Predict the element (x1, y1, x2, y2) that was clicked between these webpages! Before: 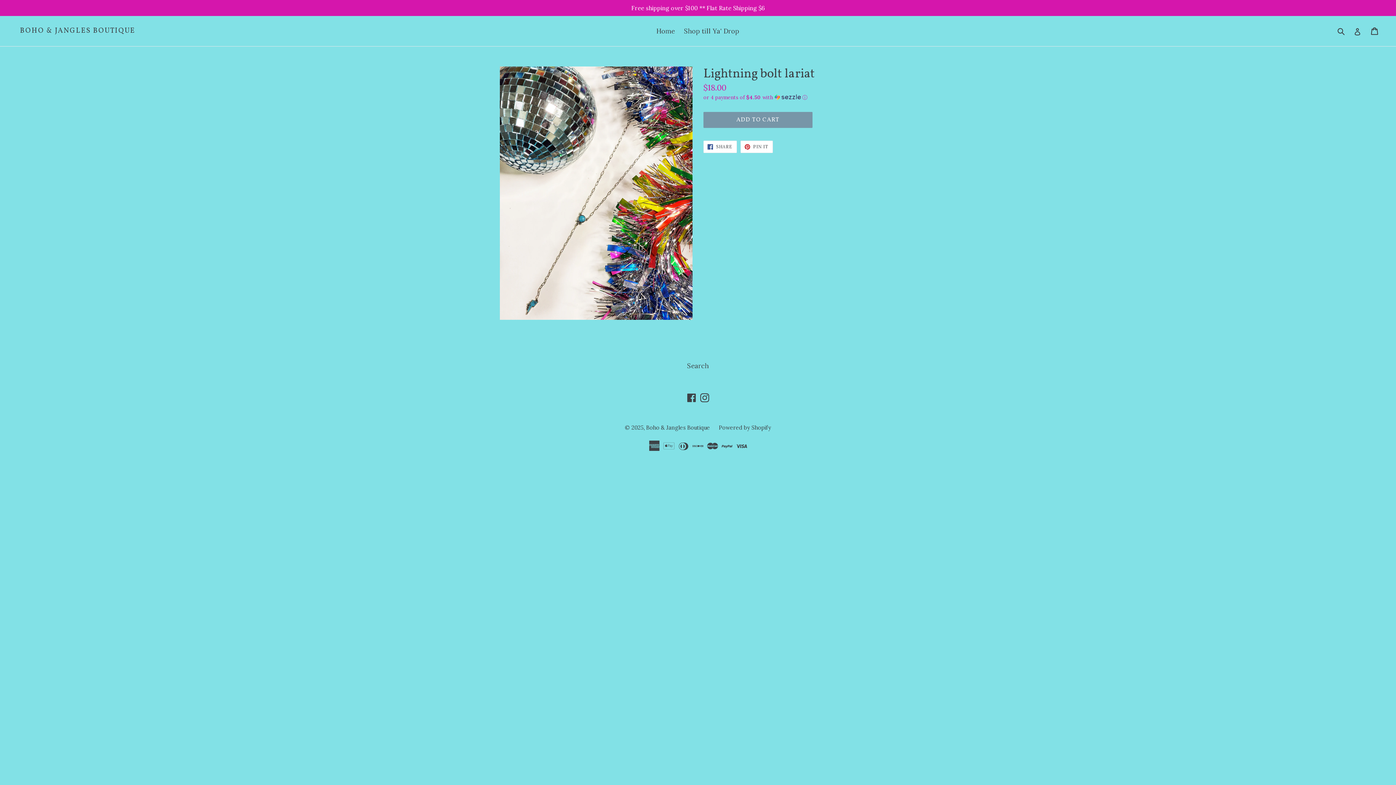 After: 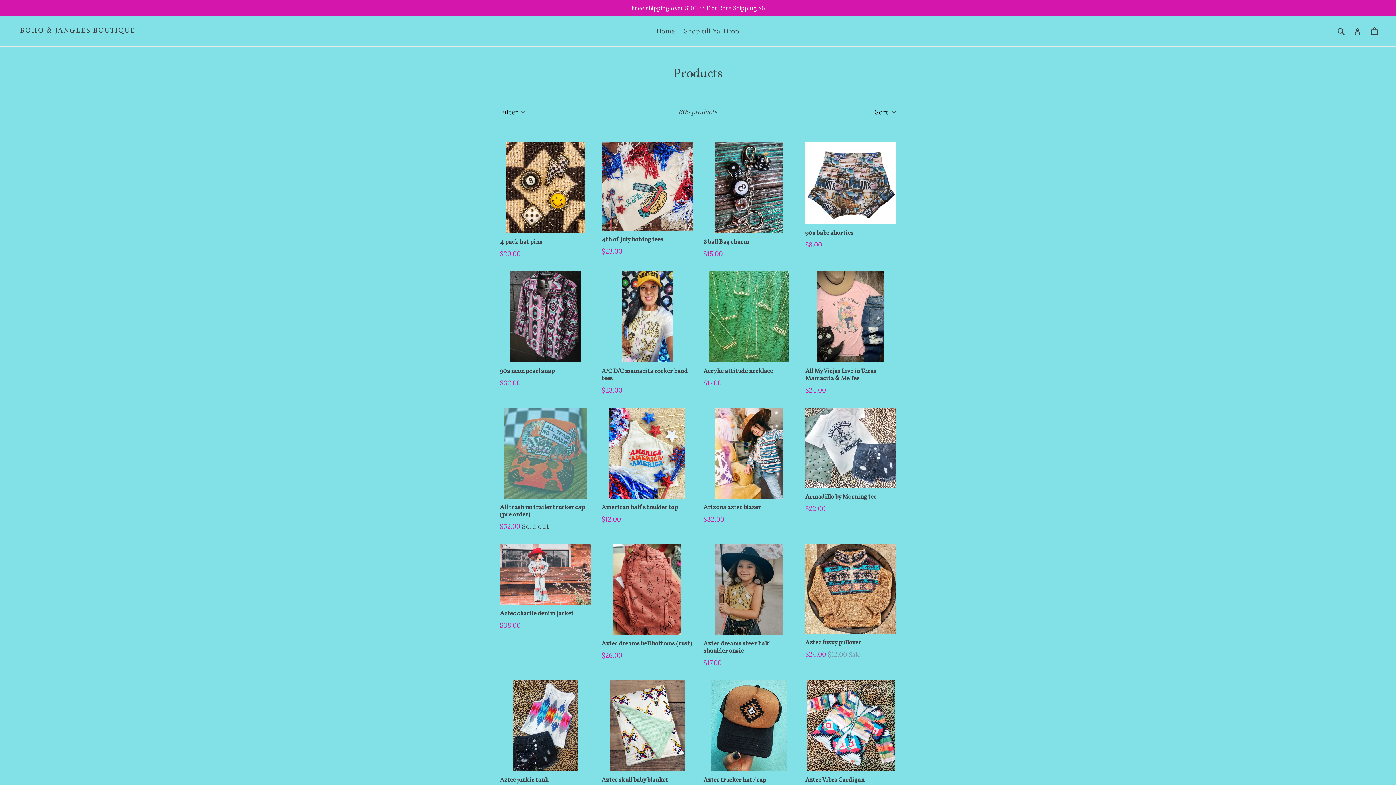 Action: label: Shop till Ya' Drop bbox: (680, 25, 743, 37)